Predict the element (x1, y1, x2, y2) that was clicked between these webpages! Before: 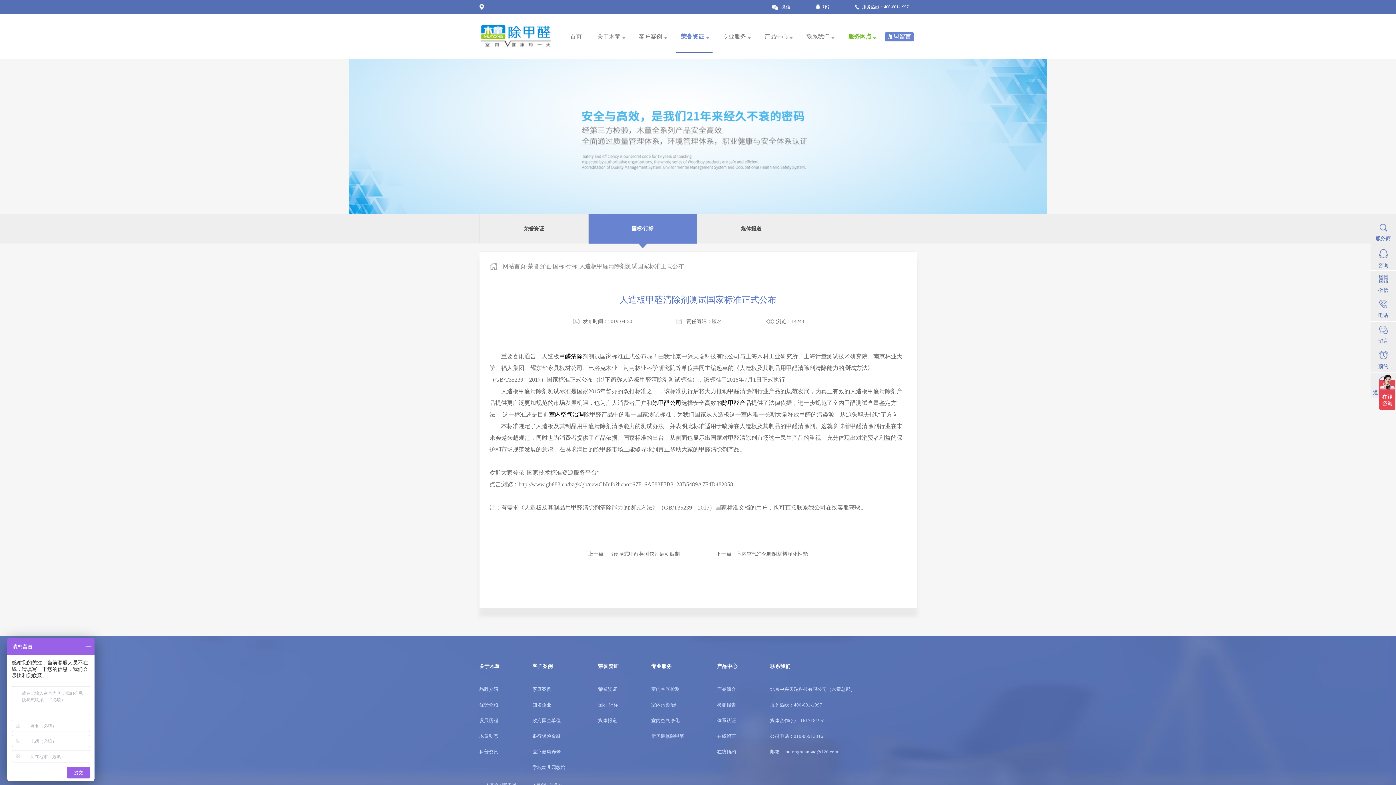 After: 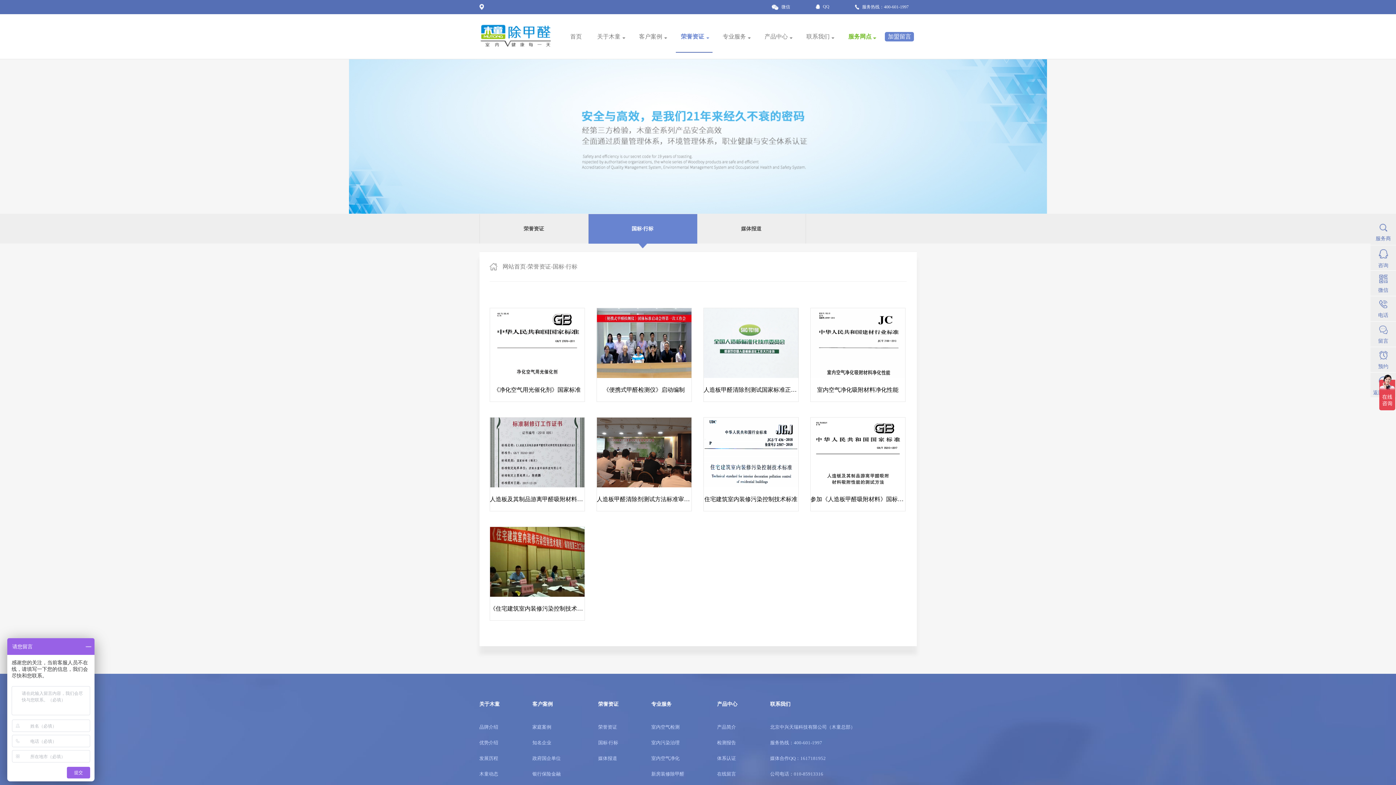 Action: label: 国标·行标 bbox: (552, 252, 577, 281)